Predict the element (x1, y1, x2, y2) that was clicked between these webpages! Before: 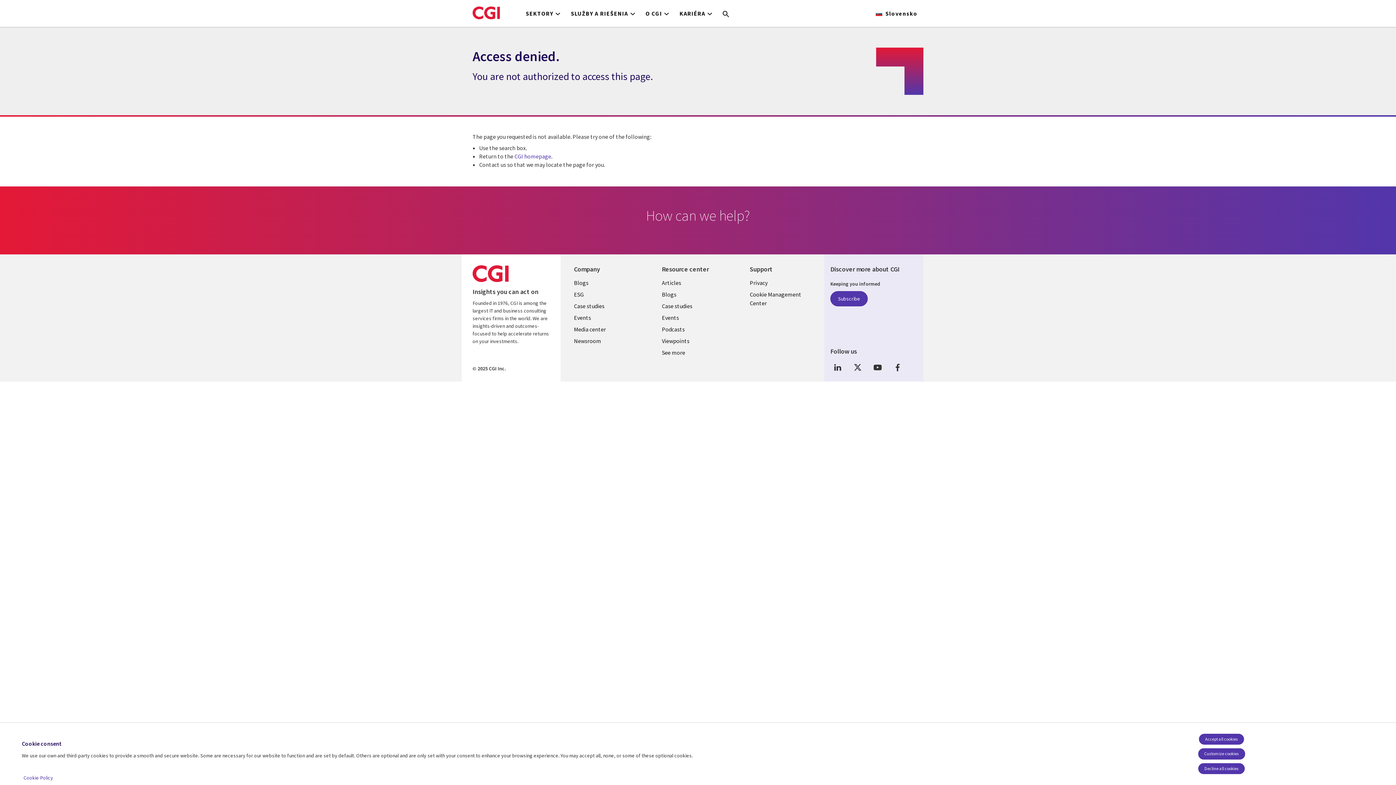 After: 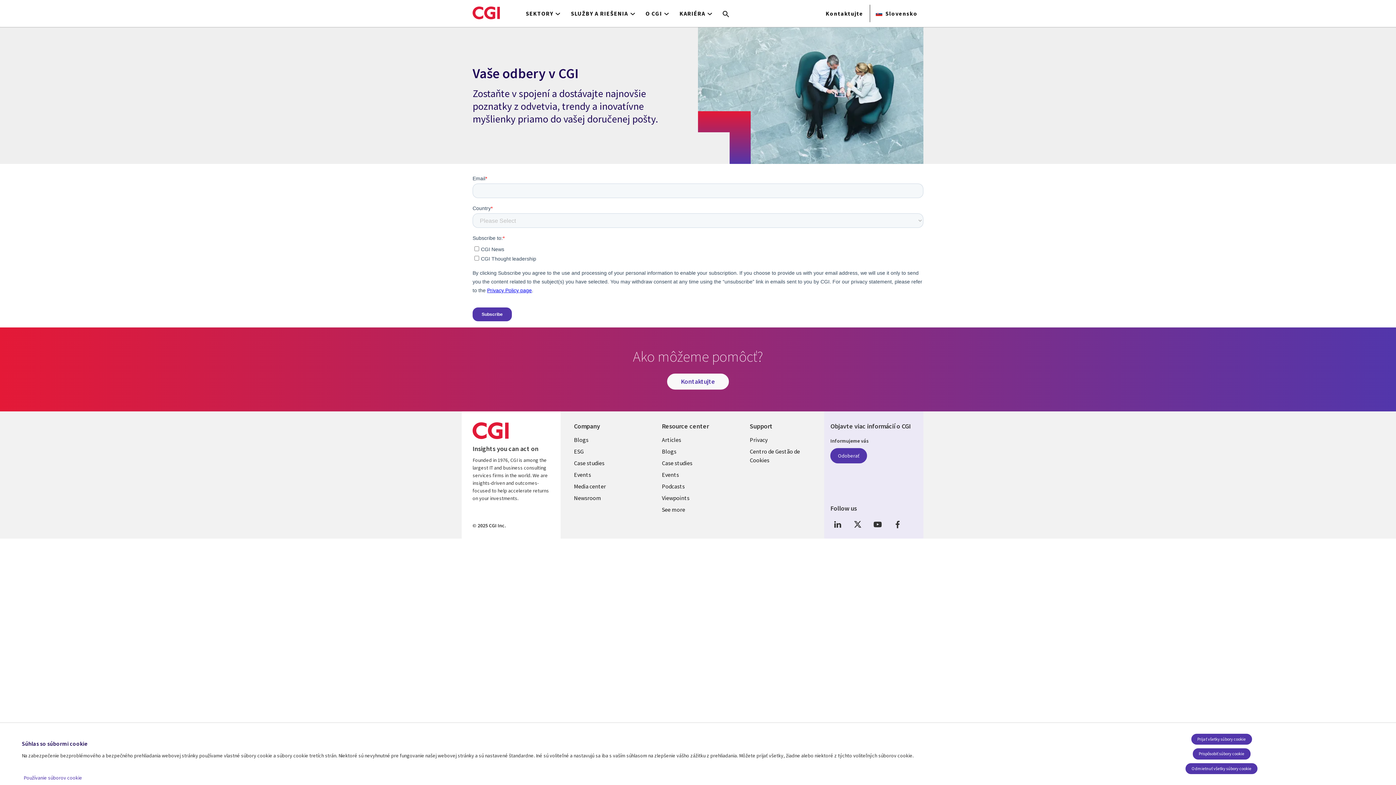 Action: label: Subscribe bbox: (830, 291, 868, 306)